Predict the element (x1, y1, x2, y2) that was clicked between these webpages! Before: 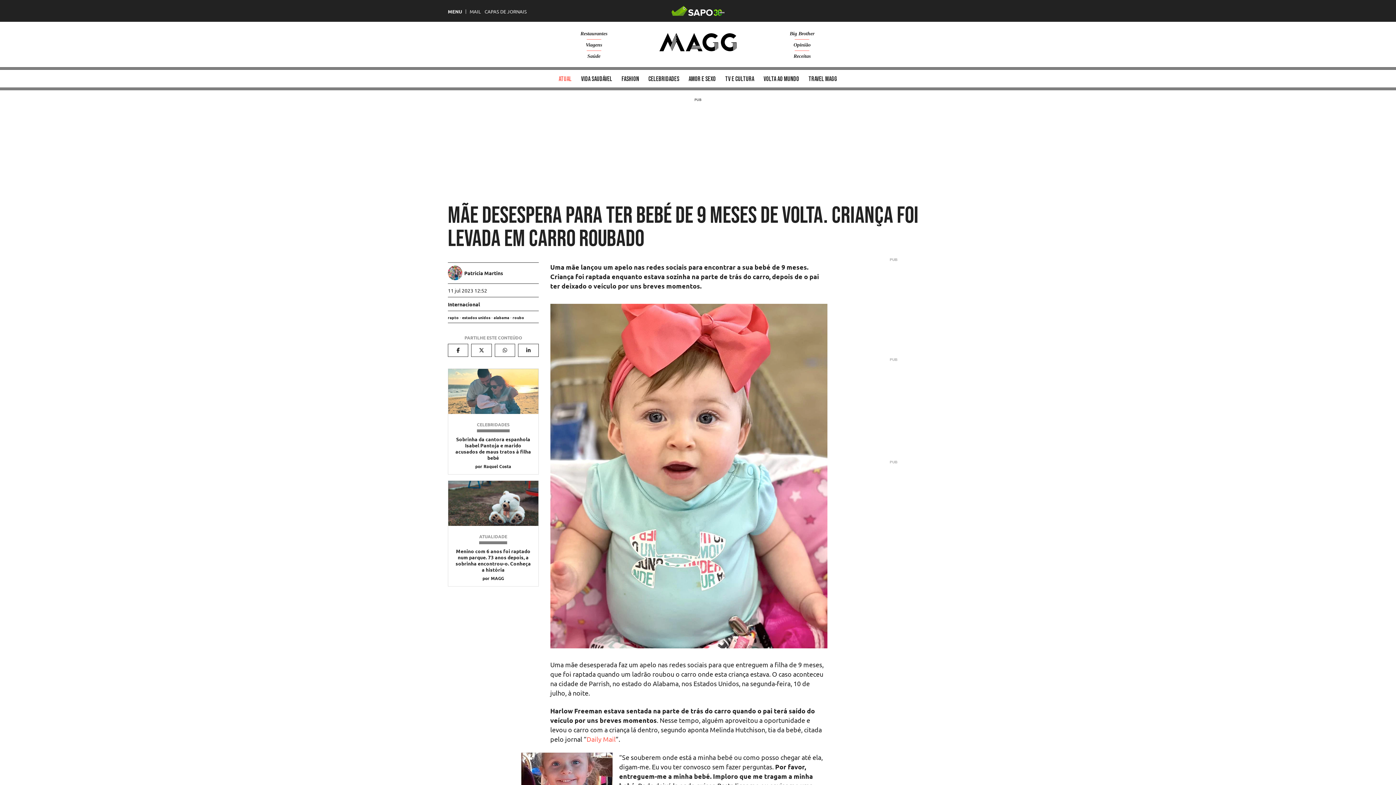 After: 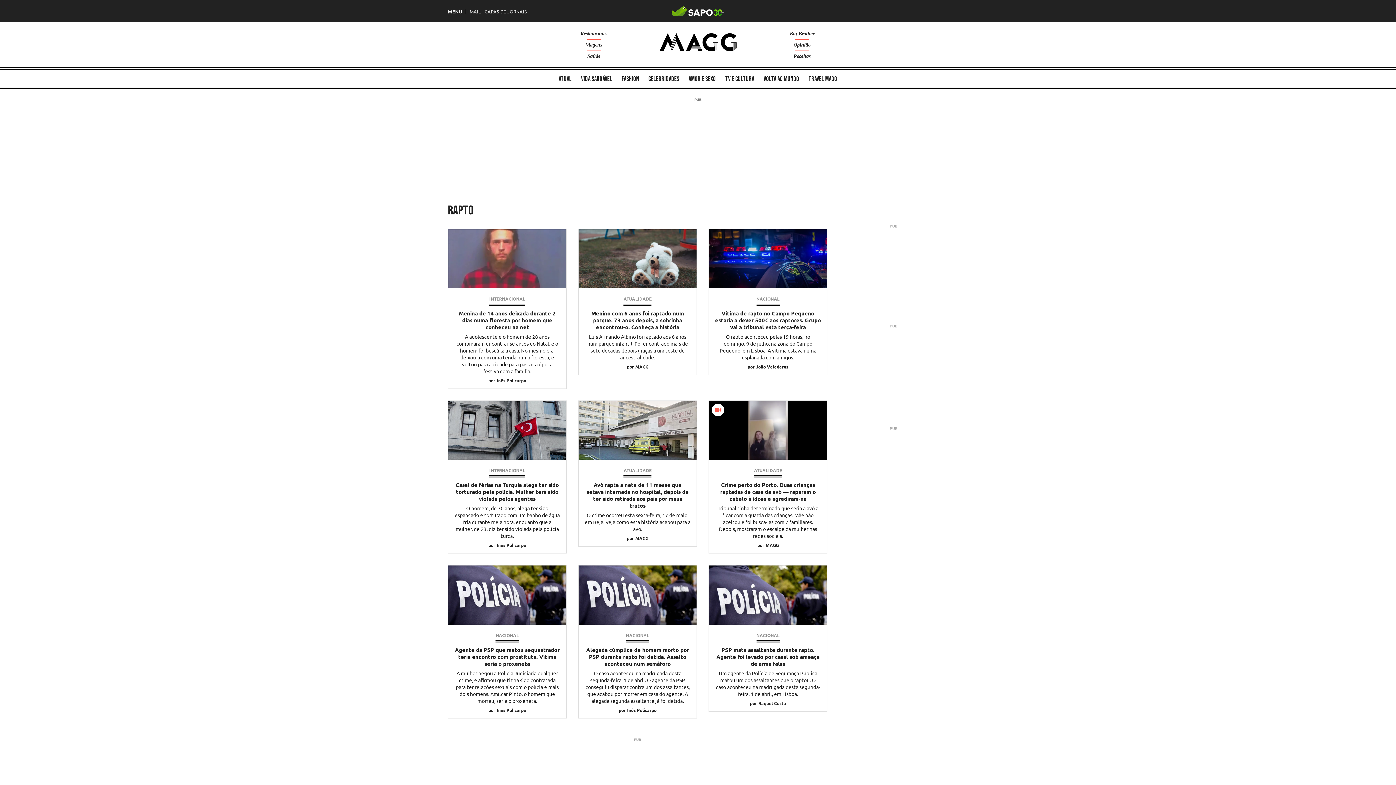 Action: bbox: (448, 314, 458, 320) label: rapto